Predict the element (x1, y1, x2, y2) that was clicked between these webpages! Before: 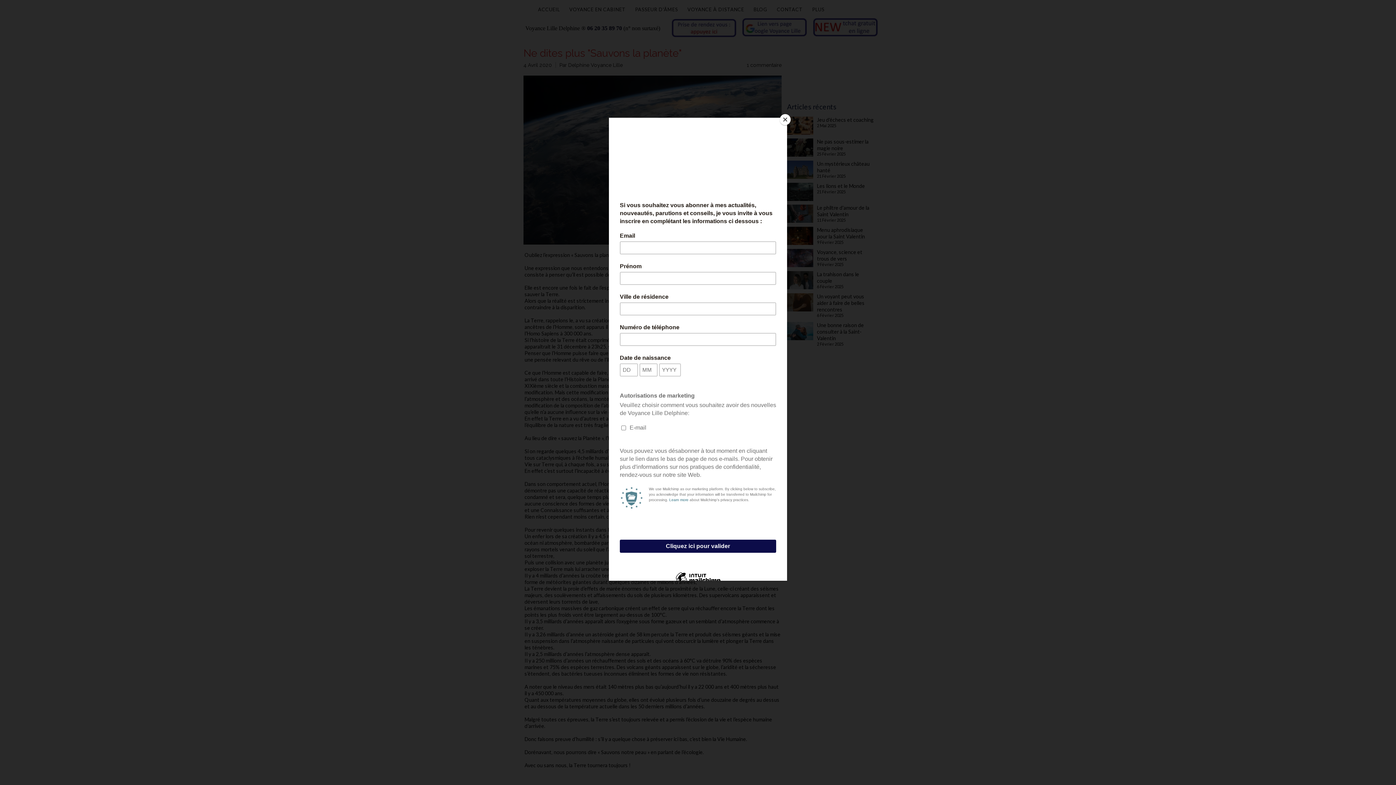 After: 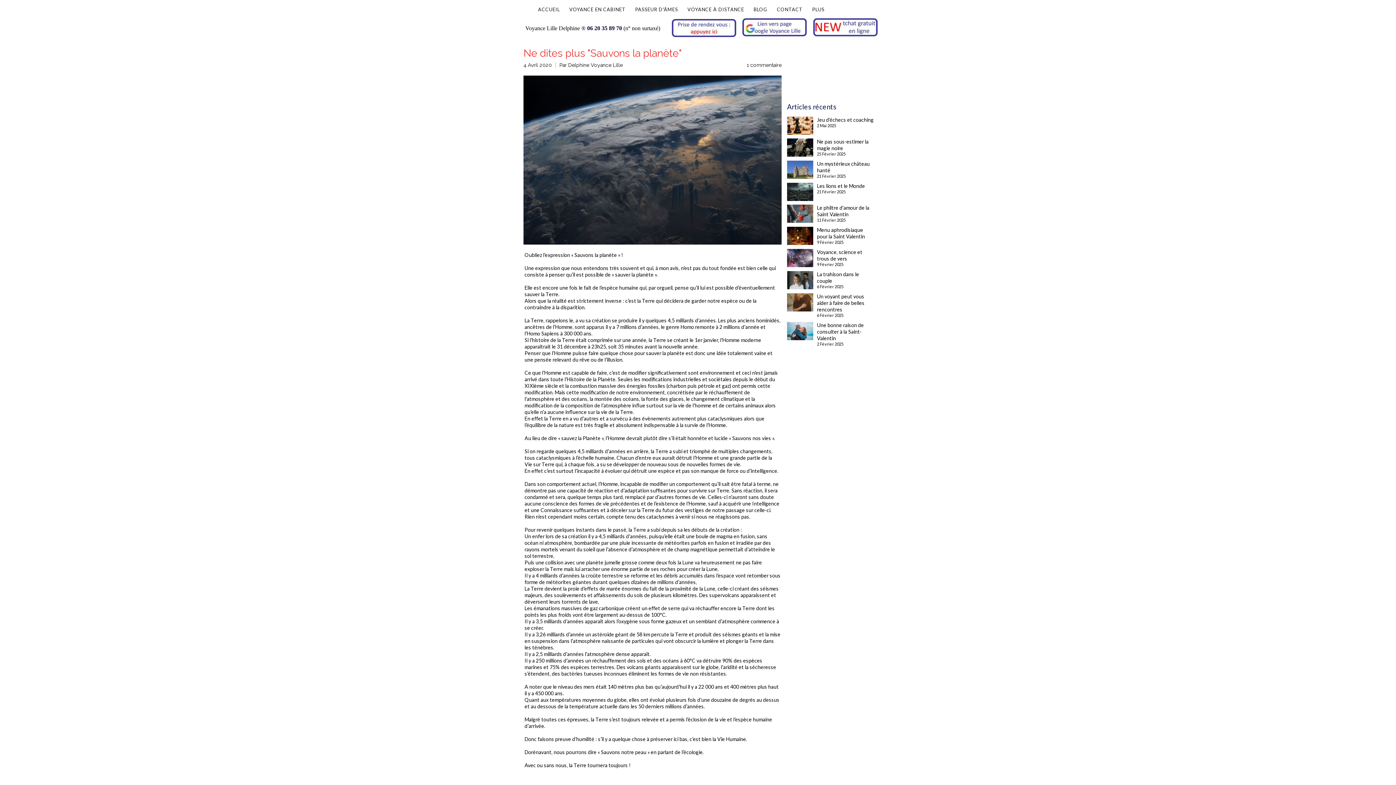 Action: bbox: (780, 114, 790, 125) label: Close